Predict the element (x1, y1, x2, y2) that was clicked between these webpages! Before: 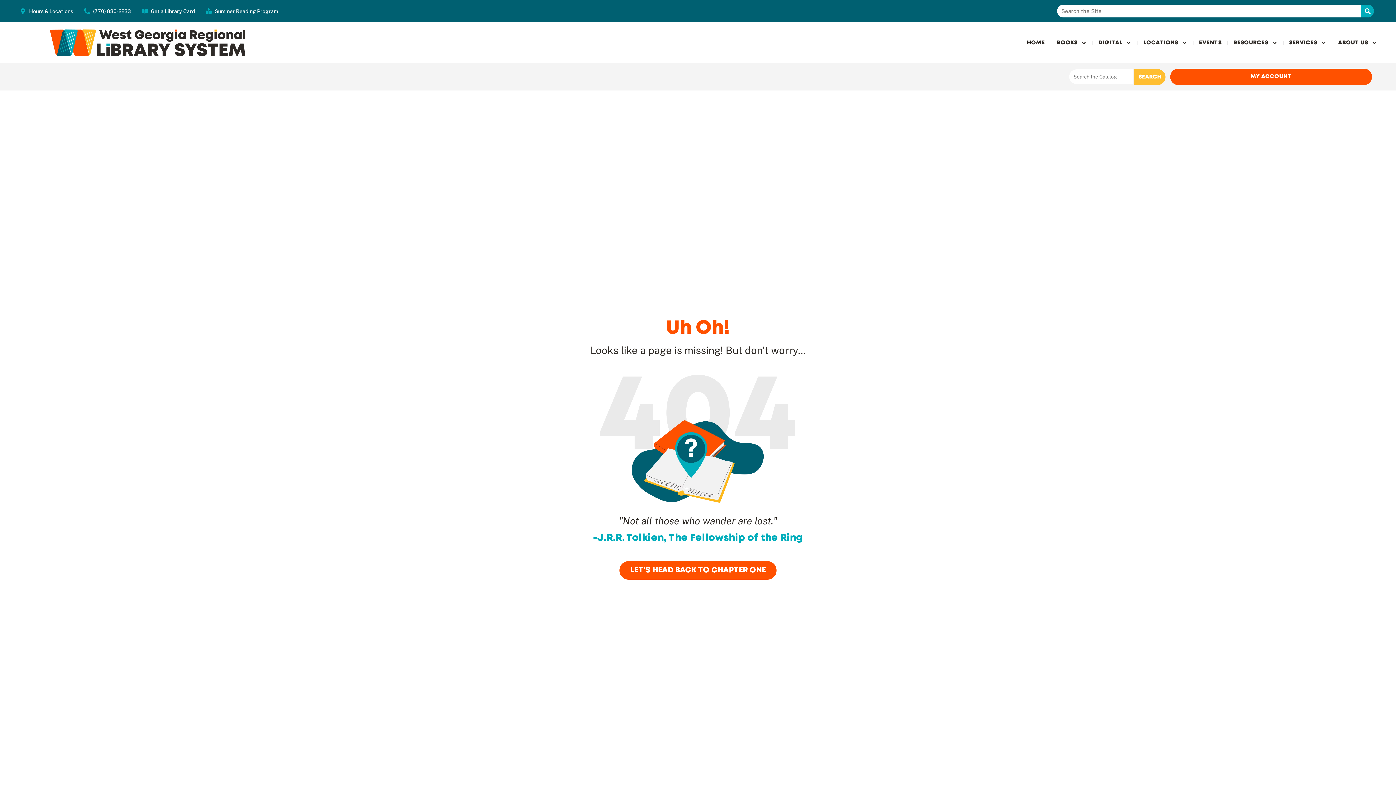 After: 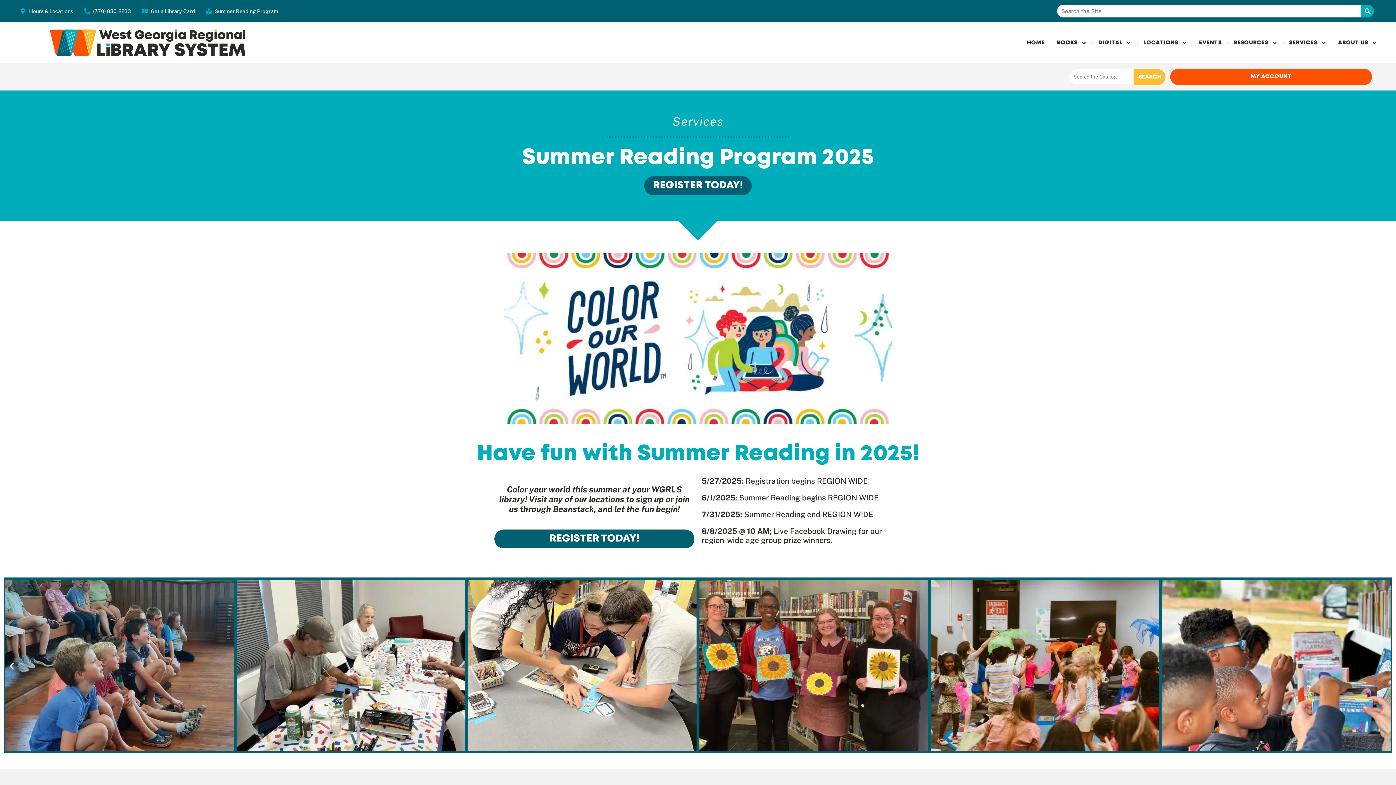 Action: label: Summer Reading Program bbox: (205, 8, 278, 14)